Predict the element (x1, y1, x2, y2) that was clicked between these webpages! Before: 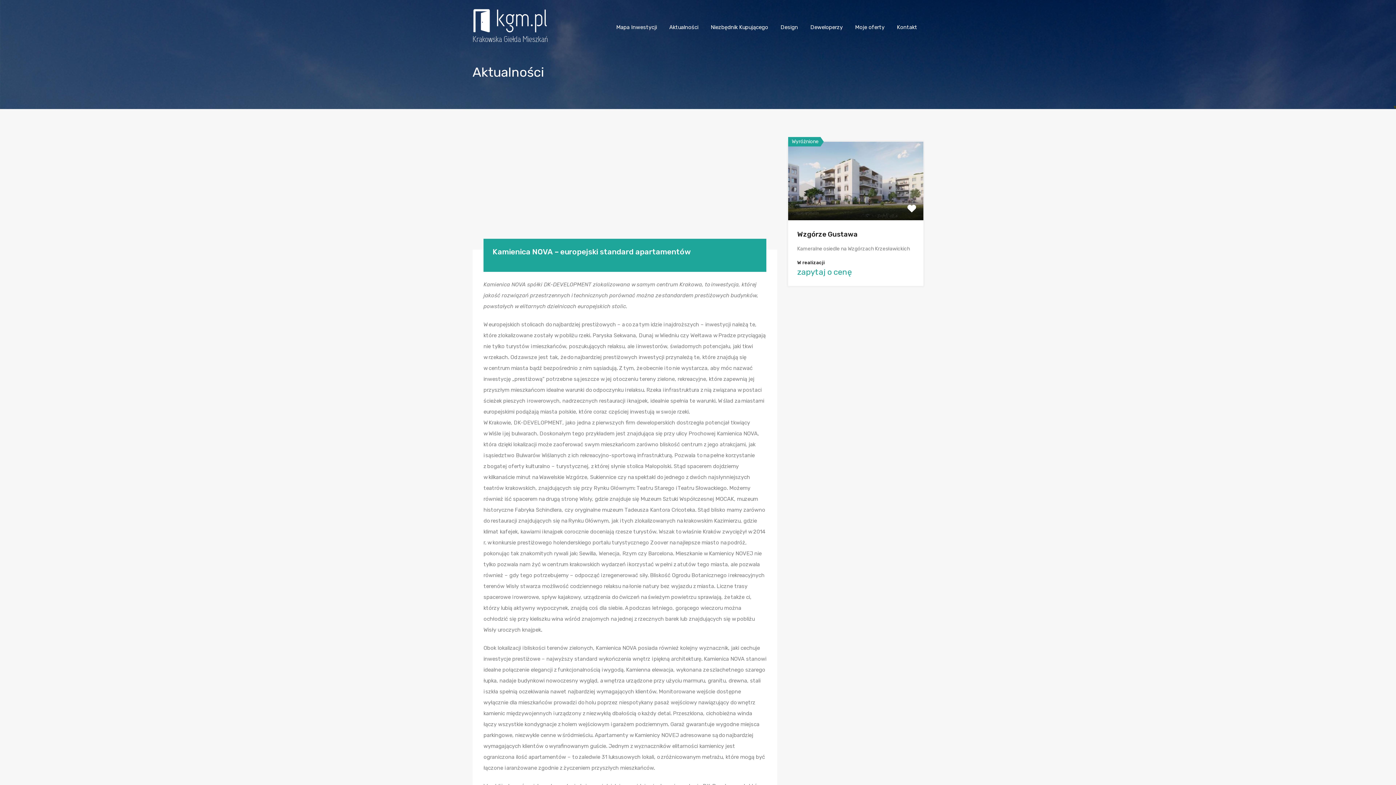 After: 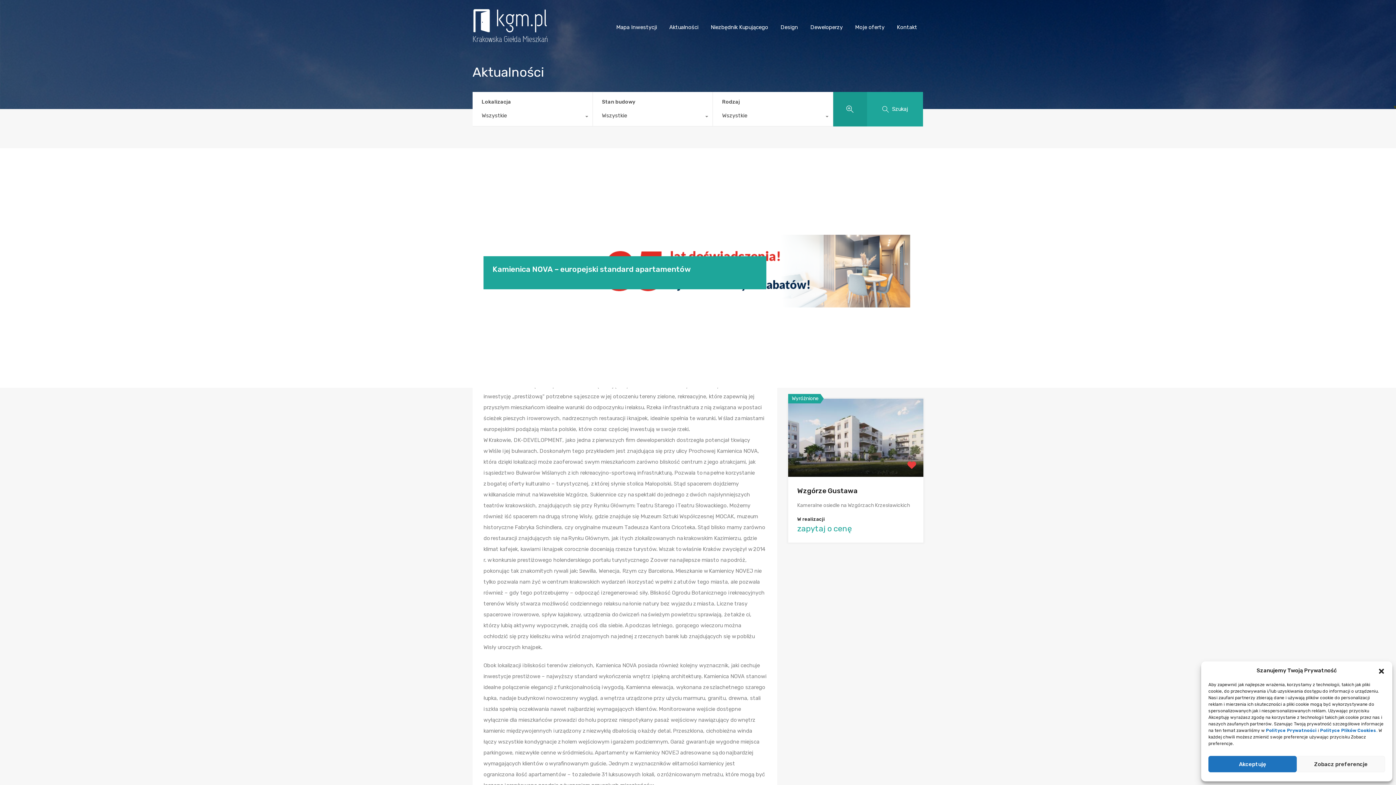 Action: bbox: (907, 204, 916, 213)